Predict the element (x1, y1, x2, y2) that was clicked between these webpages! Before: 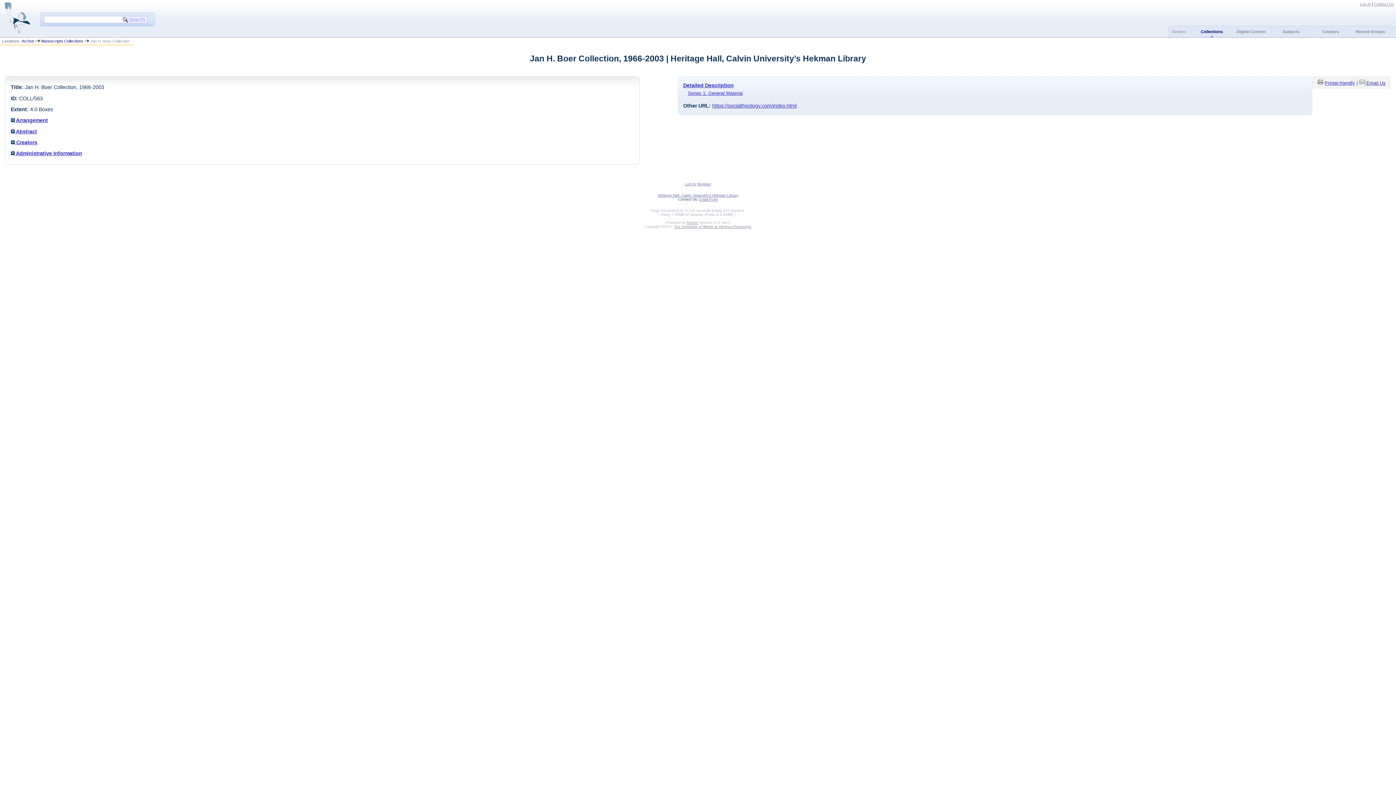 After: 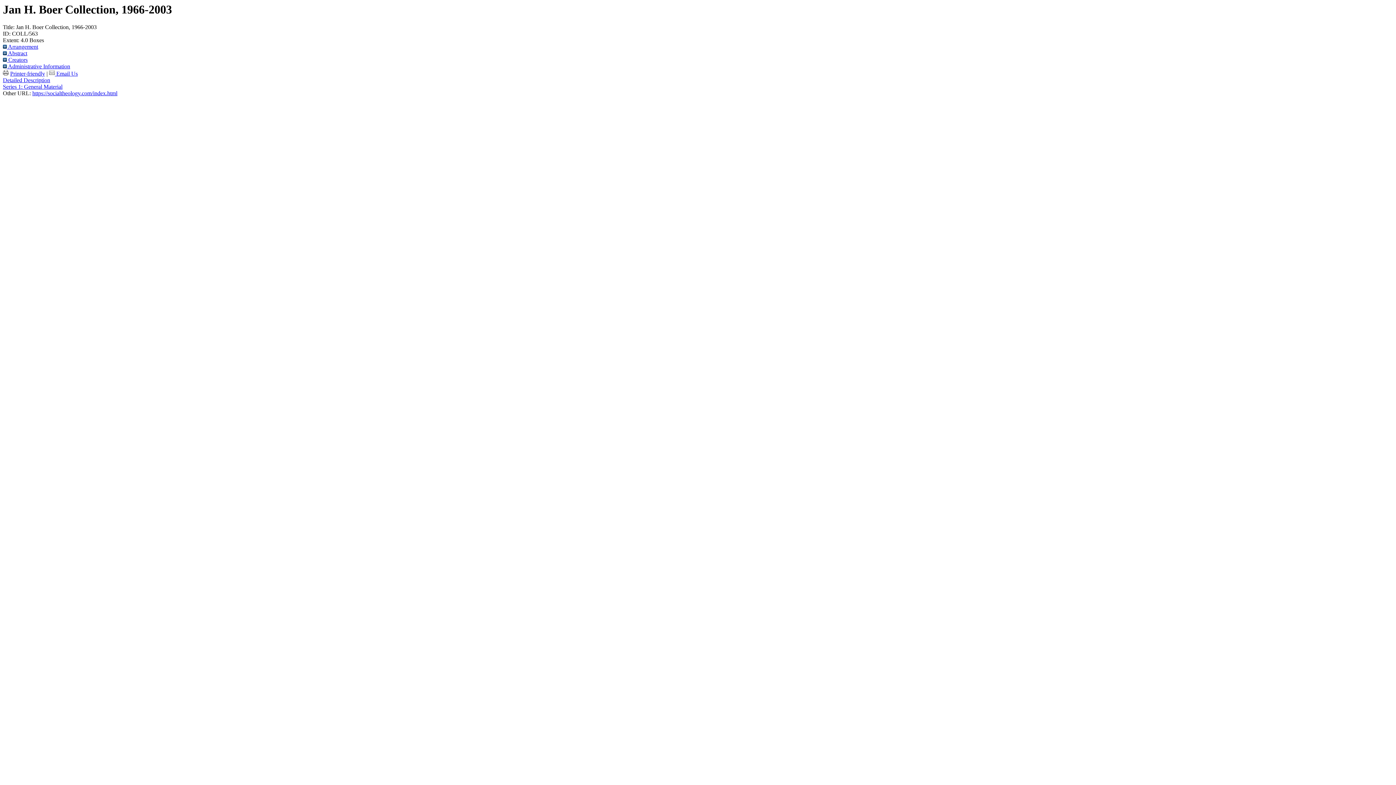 Action: label: Printer-friendly bbox: (1324, 80, 1355, 85)